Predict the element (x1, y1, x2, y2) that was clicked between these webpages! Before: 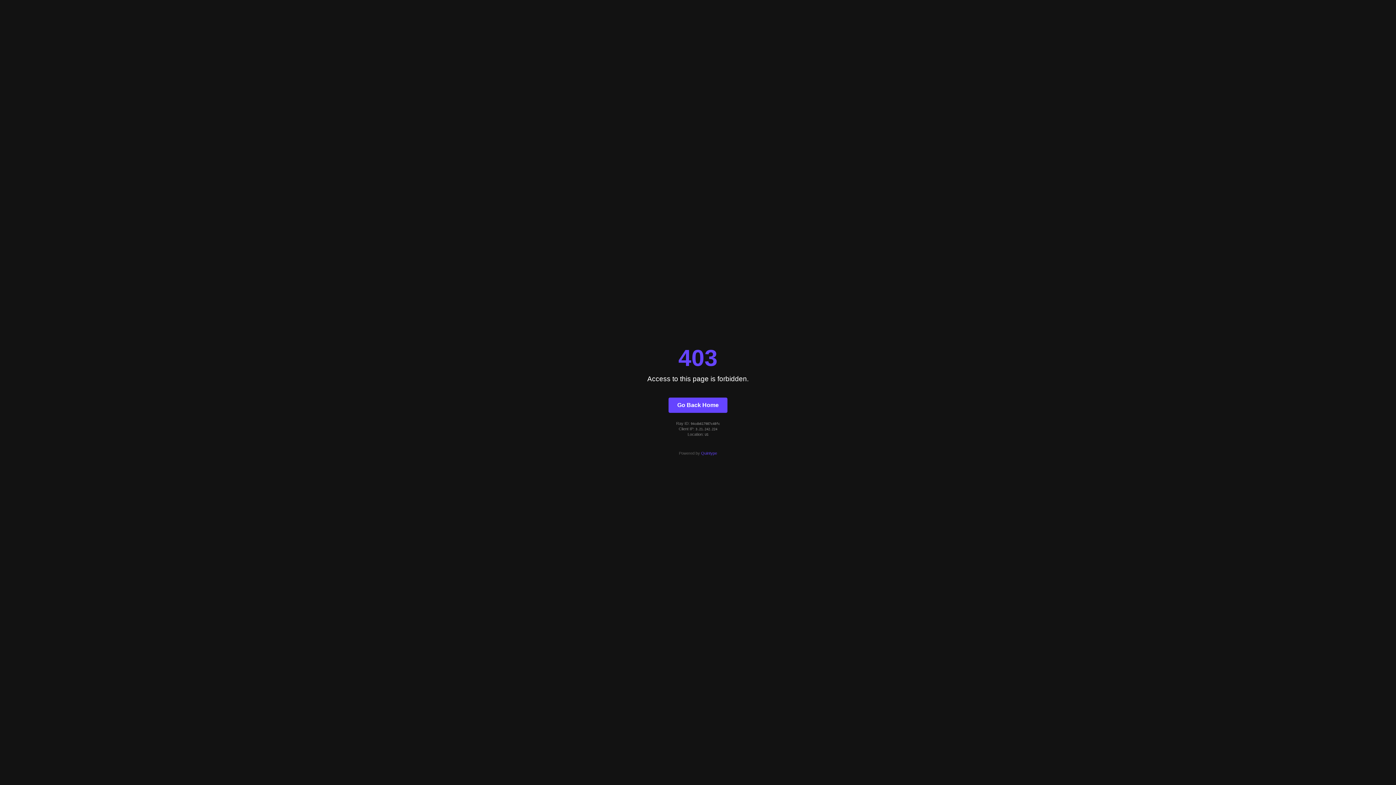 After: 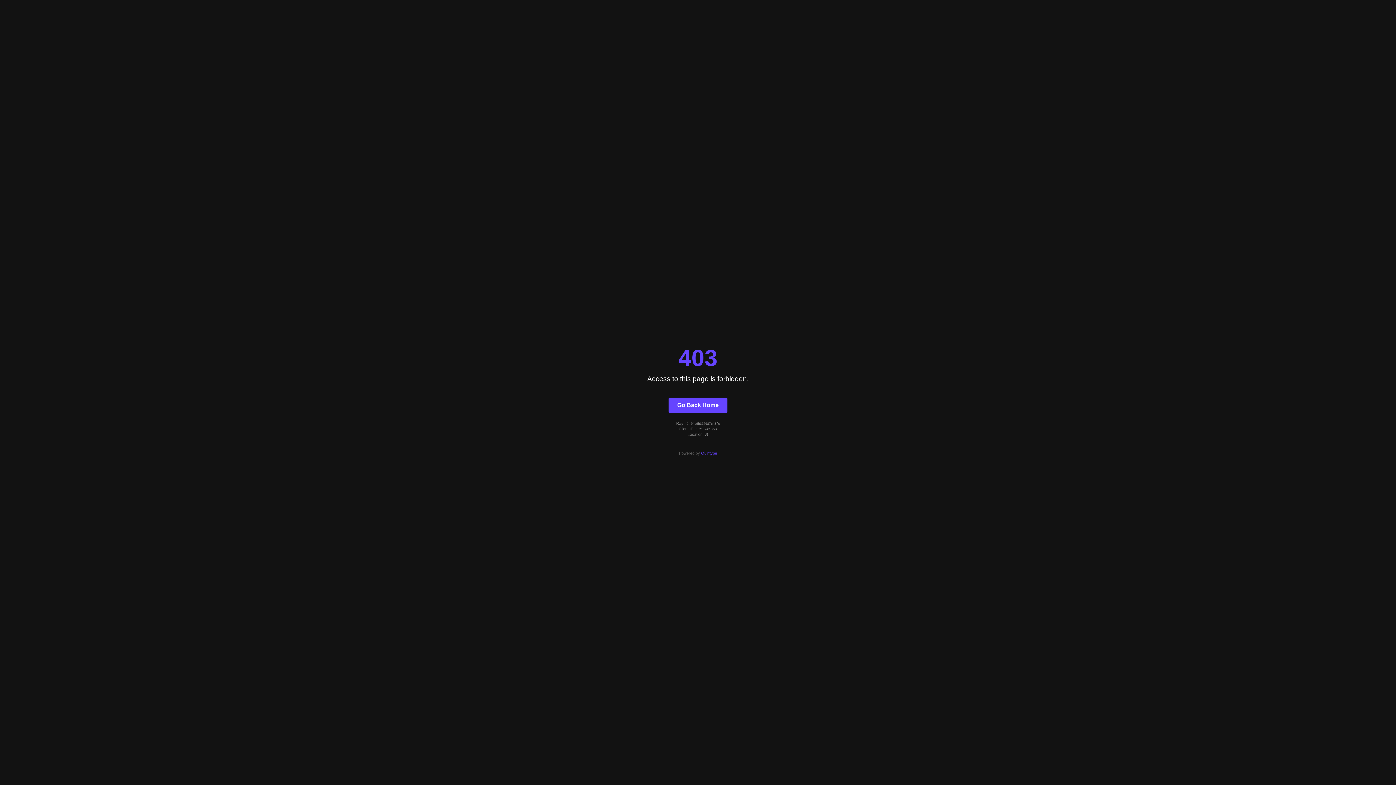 Action: label: Quintype bbox: (701, 451, 717, 455)